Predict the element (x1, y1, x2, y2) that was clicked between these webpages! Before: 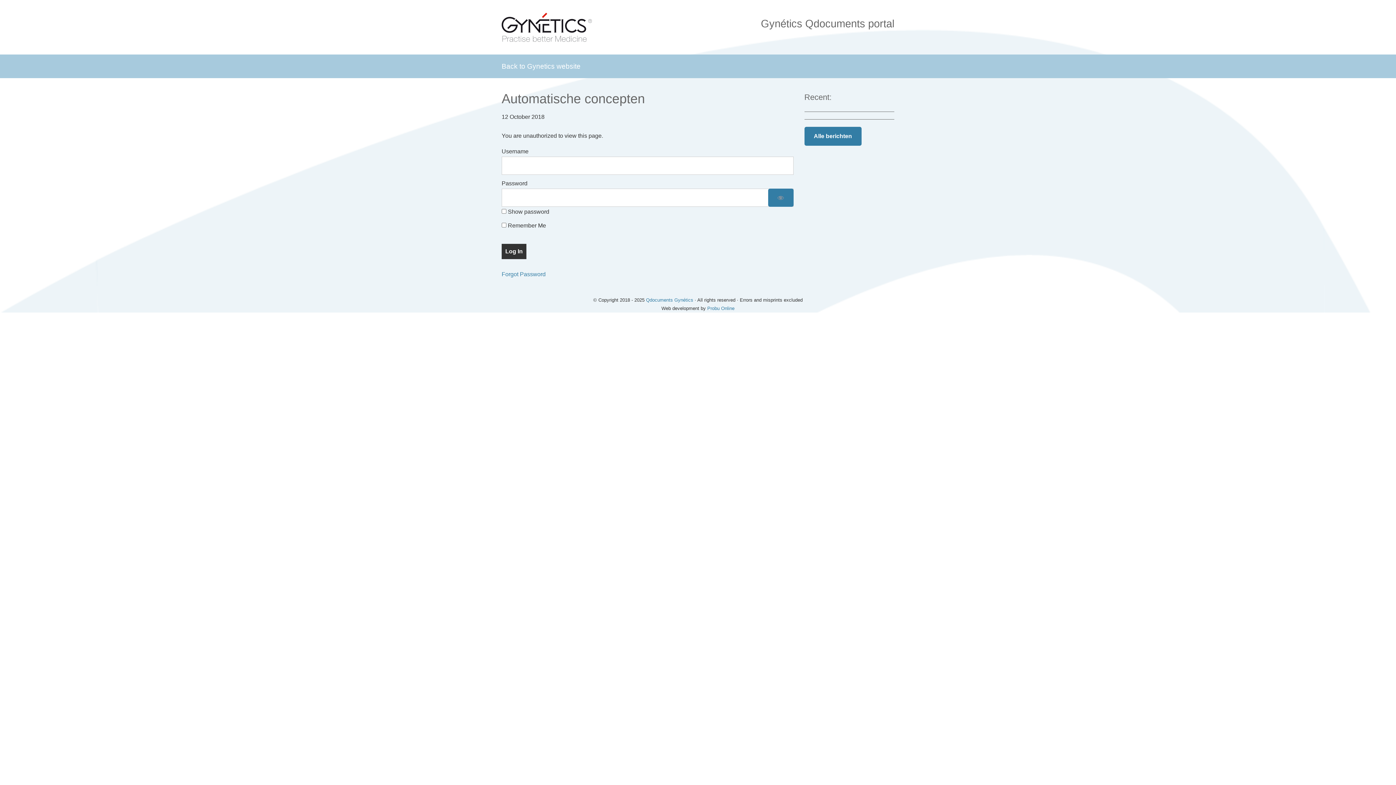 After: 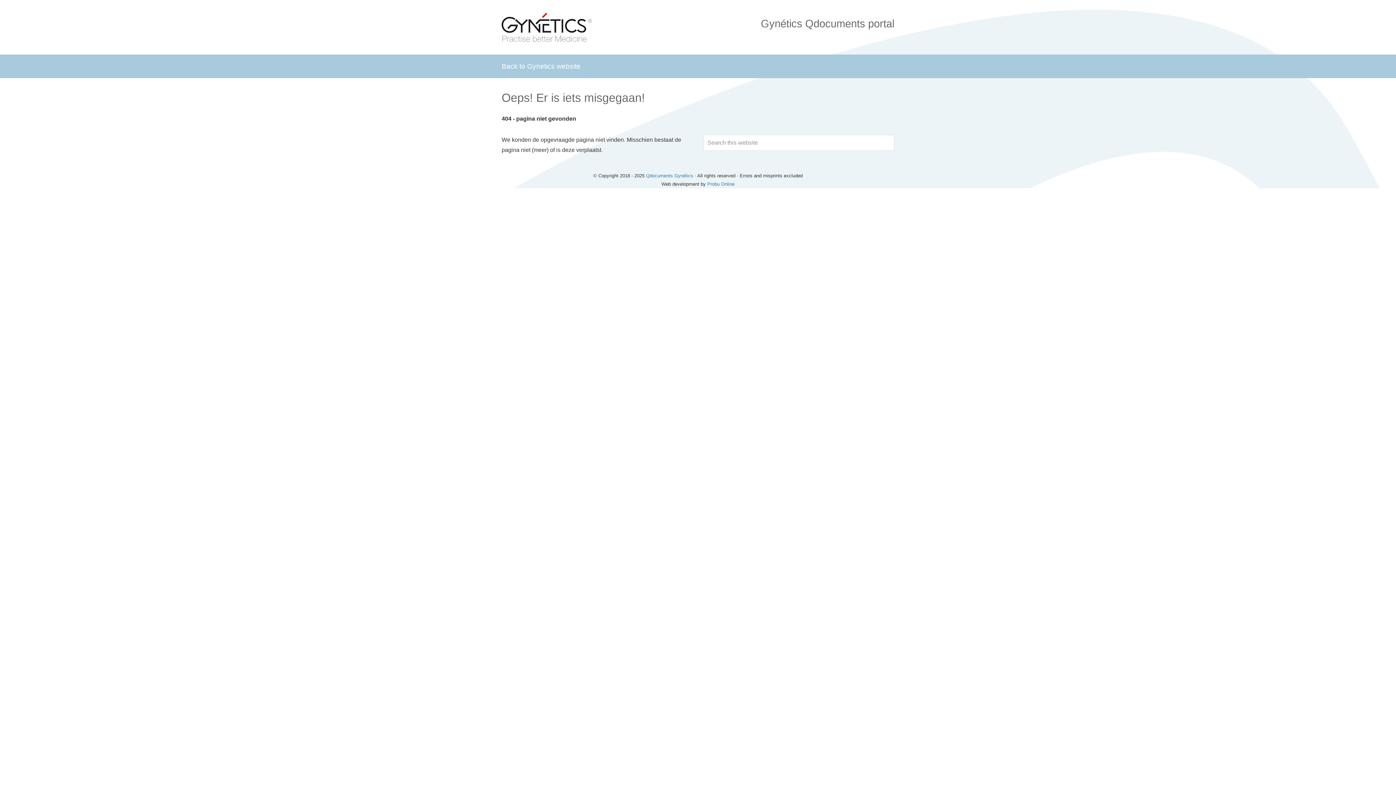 Action: label: Alle berichten bbox: (804, 126, 861, 145)